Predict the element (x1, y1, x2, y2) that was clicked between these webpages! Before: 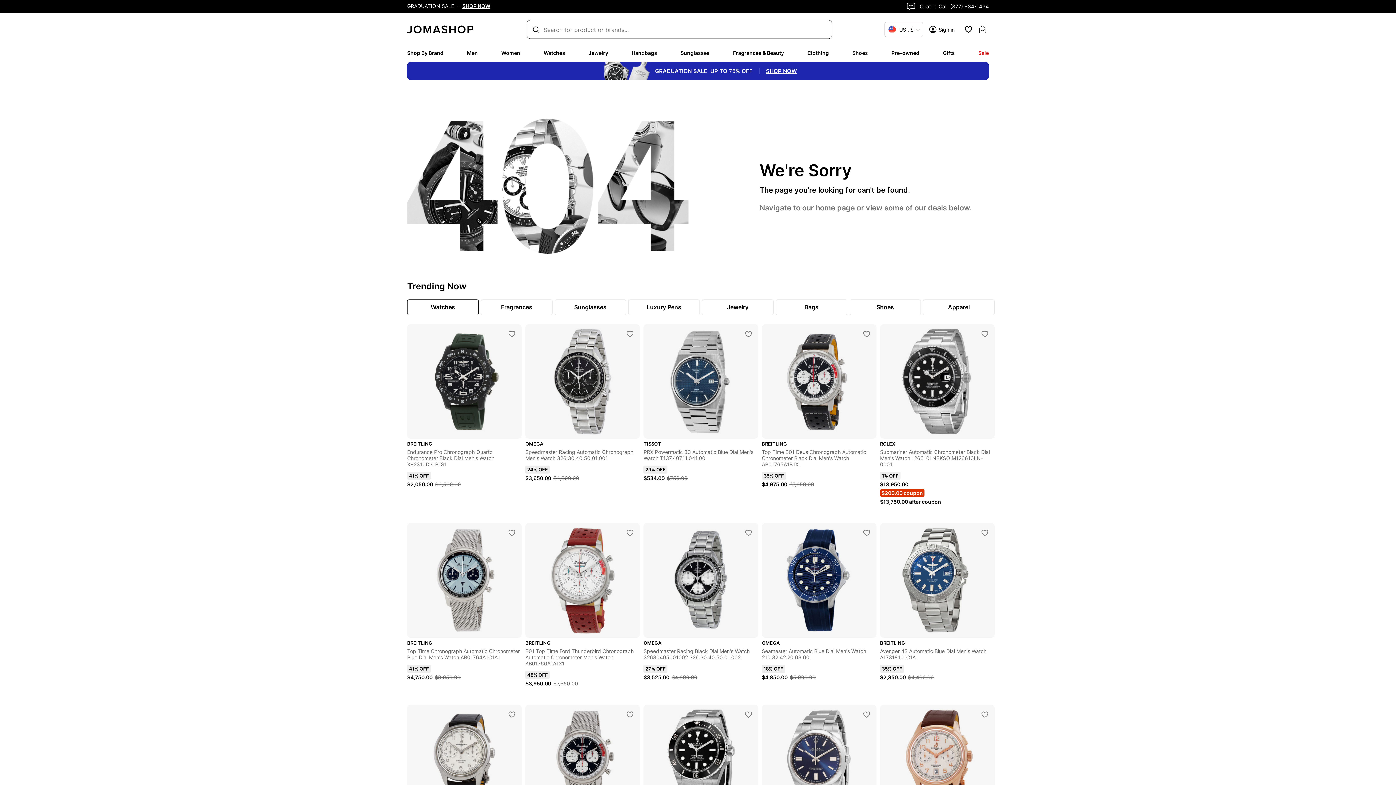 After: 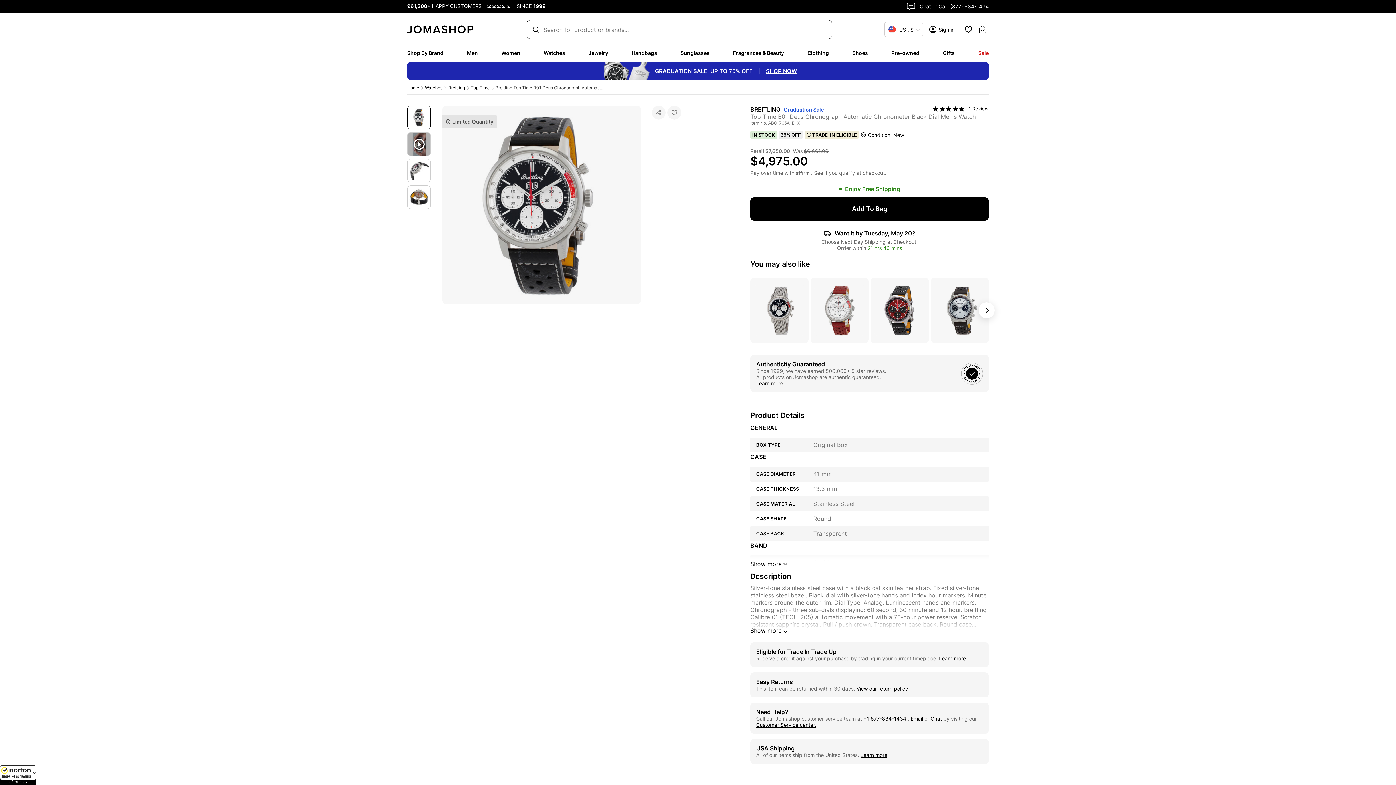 Action: bbox: (762, 324, 876, 439)